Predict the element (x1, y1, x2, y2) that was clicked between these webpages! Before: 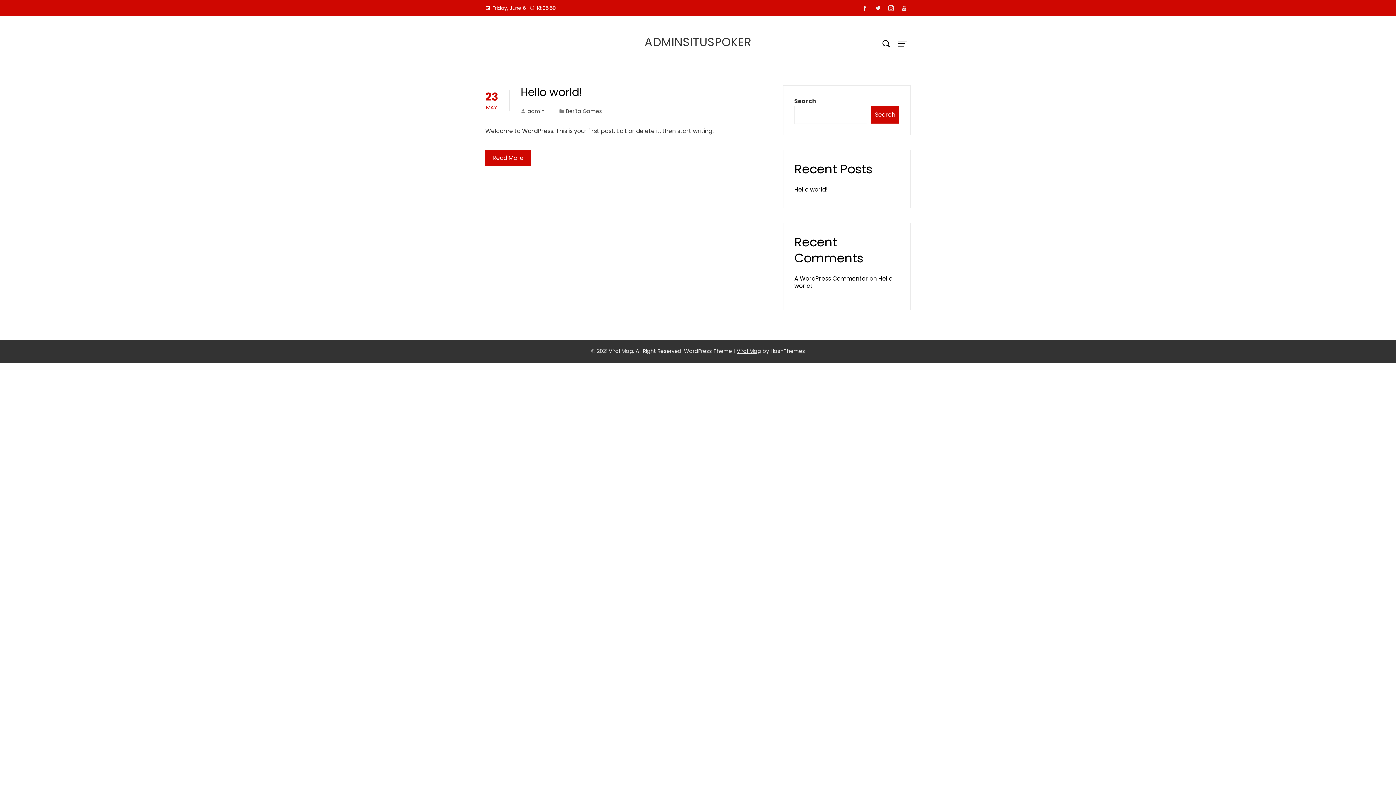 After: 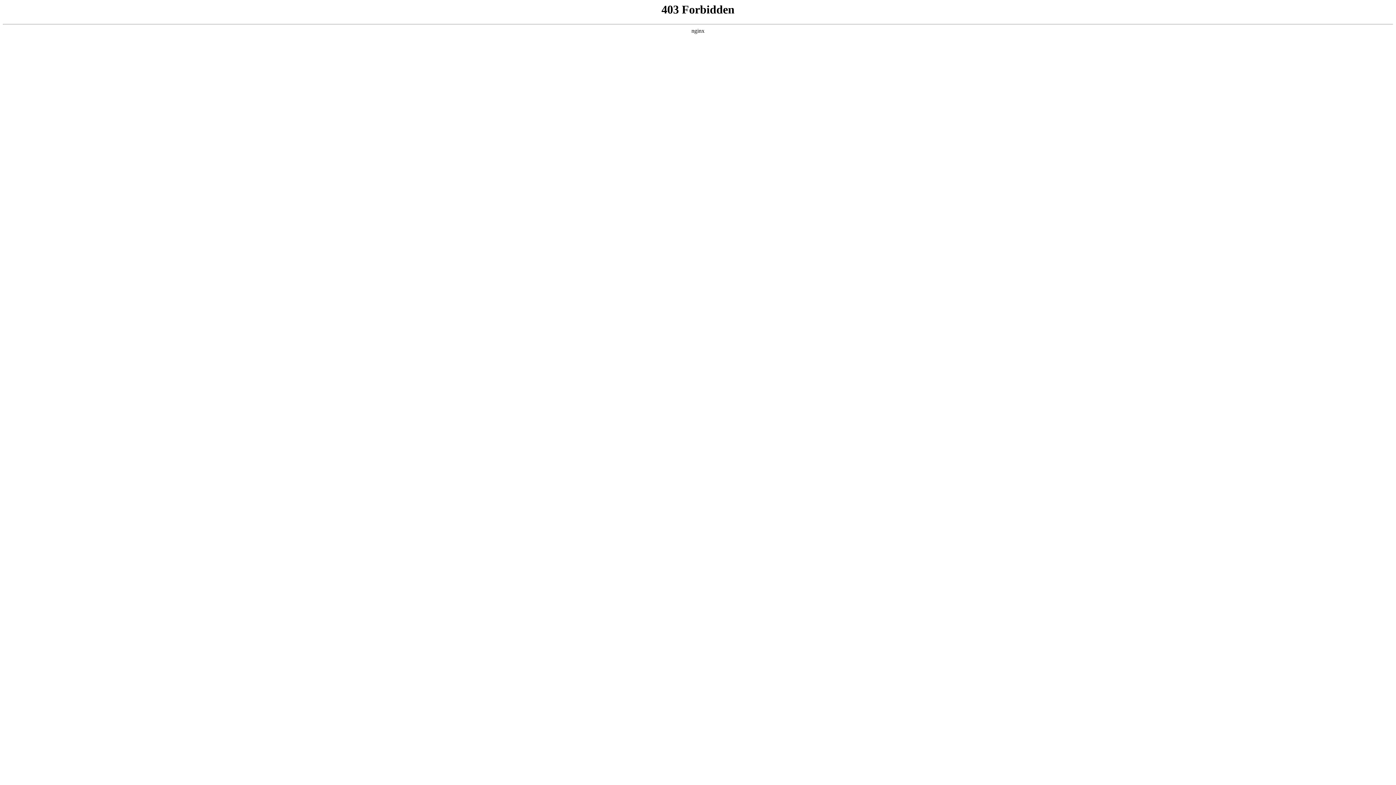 Action: bbox: (794, 274, 868, 282) label: A WordPress Commenter